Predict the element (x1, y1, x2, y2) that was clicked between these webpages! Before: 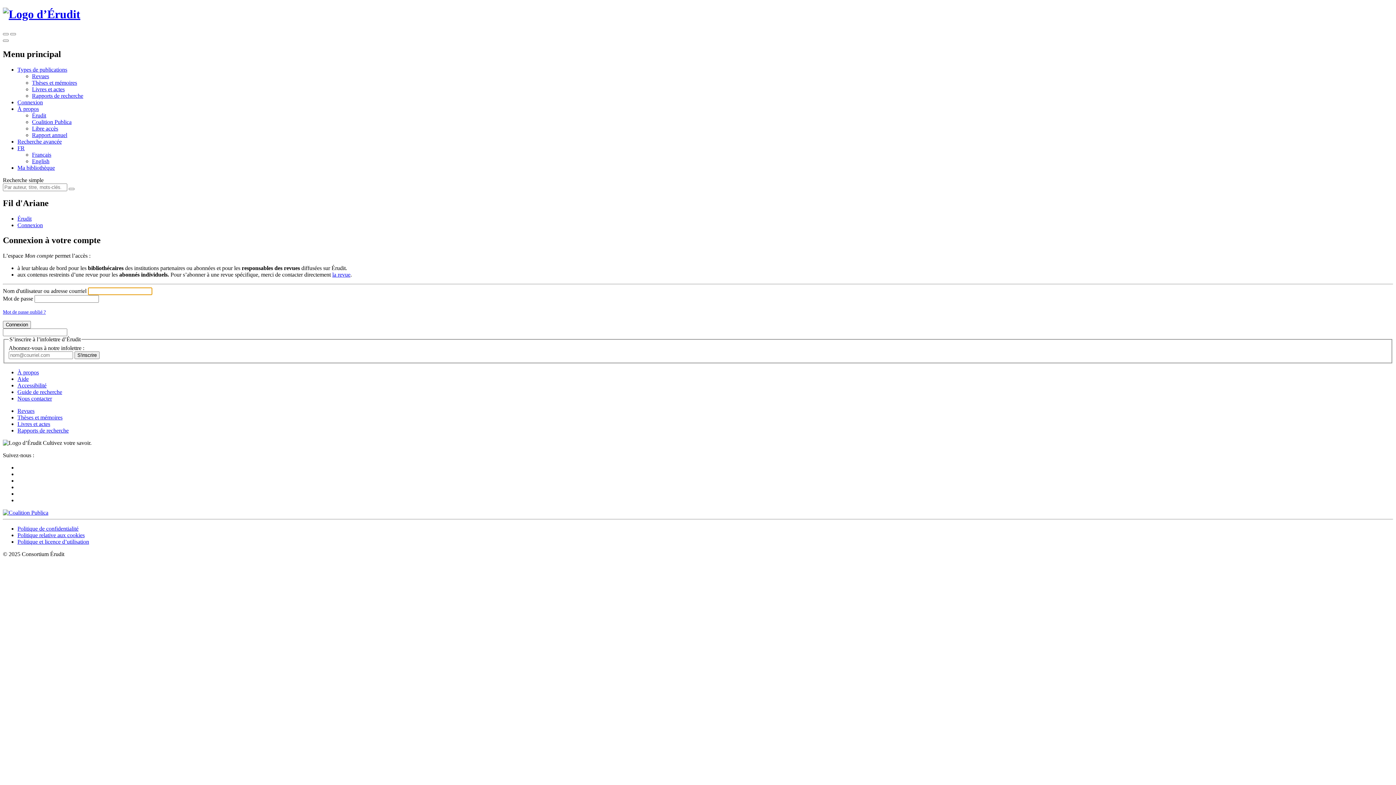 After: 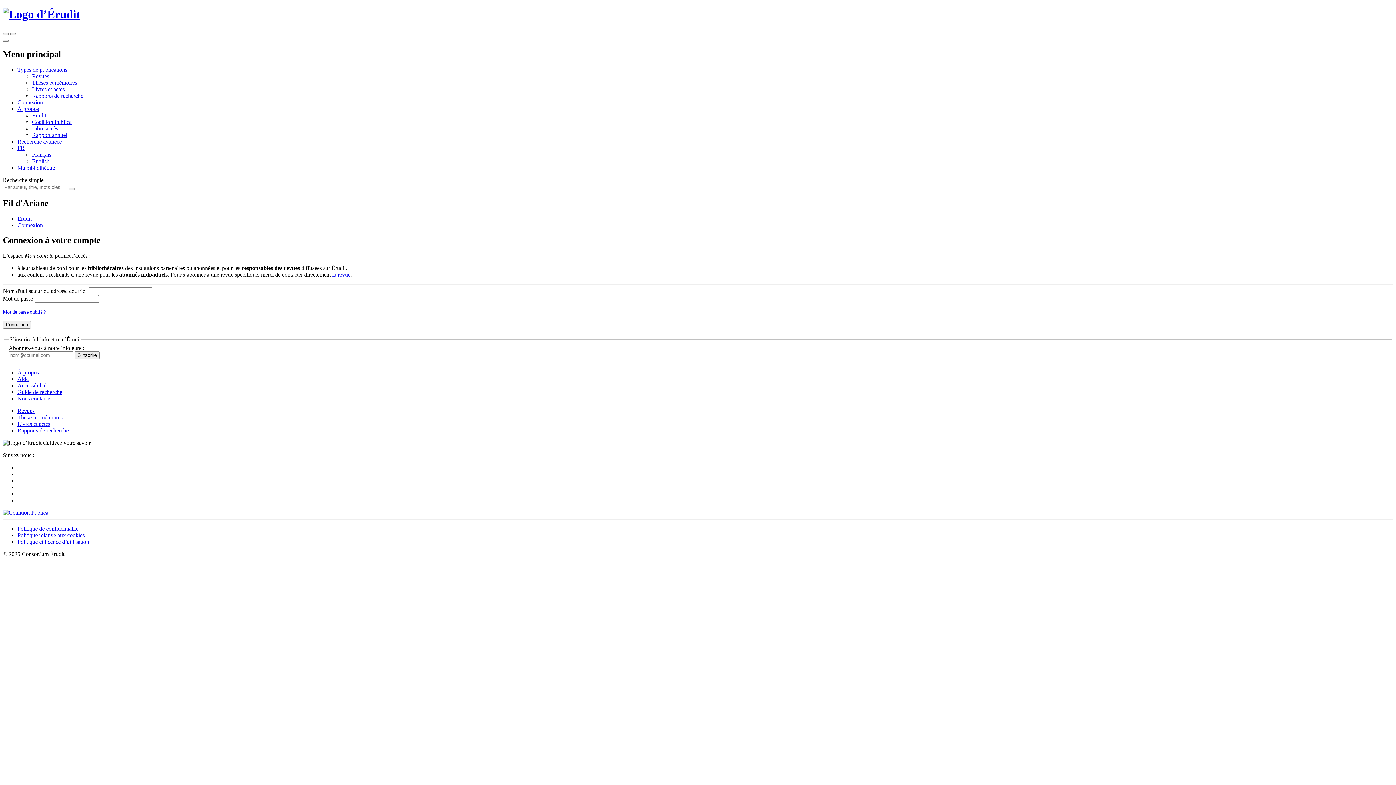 Action: label: Libre accès bbox: (32, 125, 58, 131)